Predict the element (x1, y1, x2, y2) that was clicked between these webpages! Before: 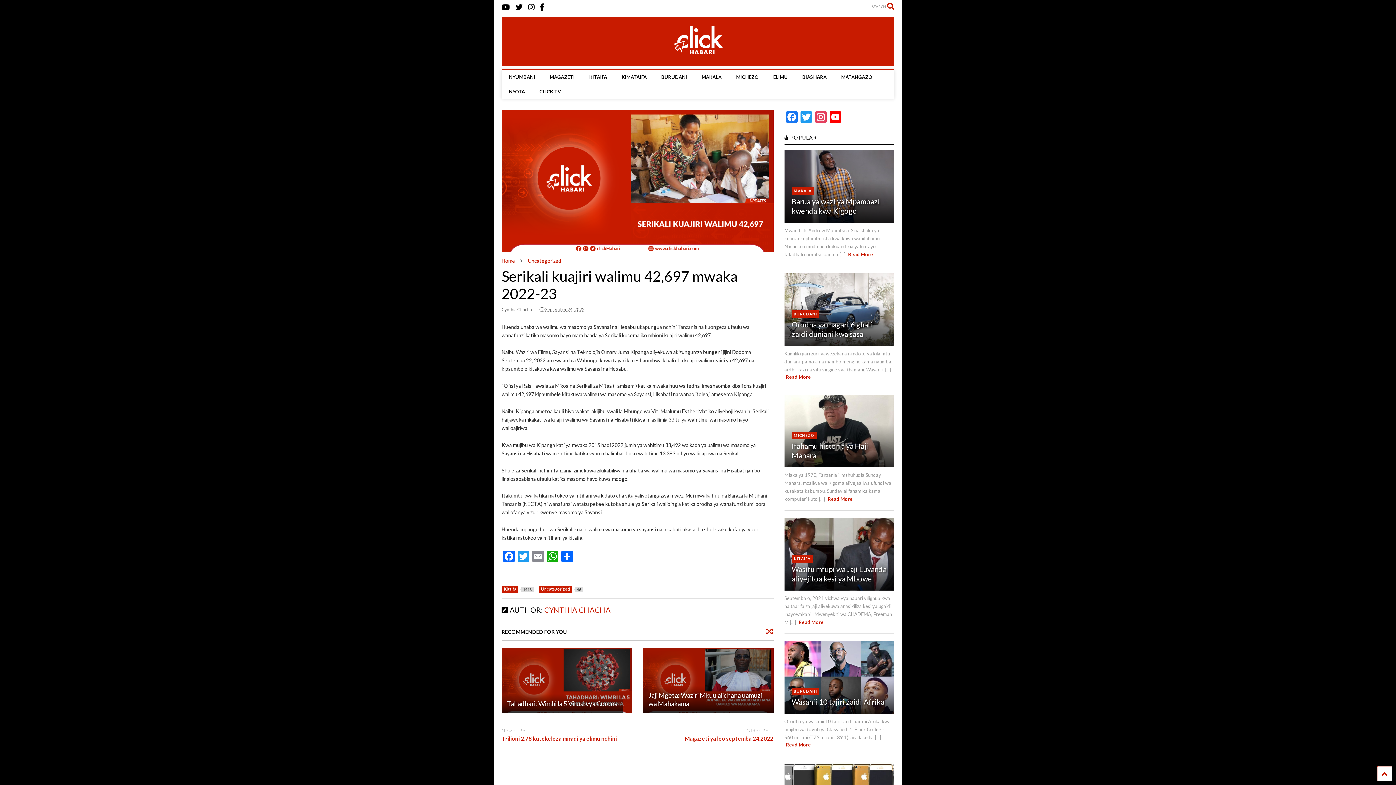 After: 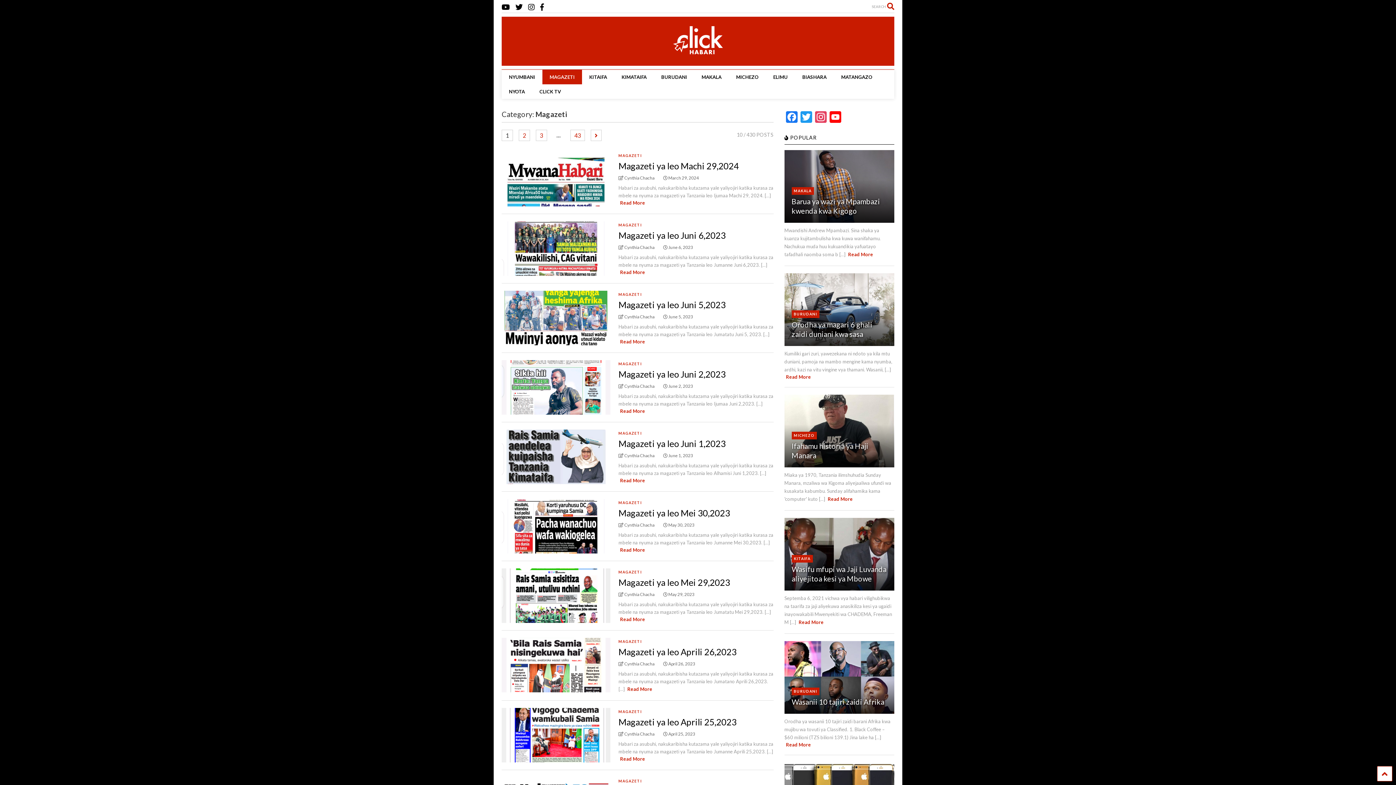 Action: label: MAGAZETI bbox: (542, 69, 582, 84)